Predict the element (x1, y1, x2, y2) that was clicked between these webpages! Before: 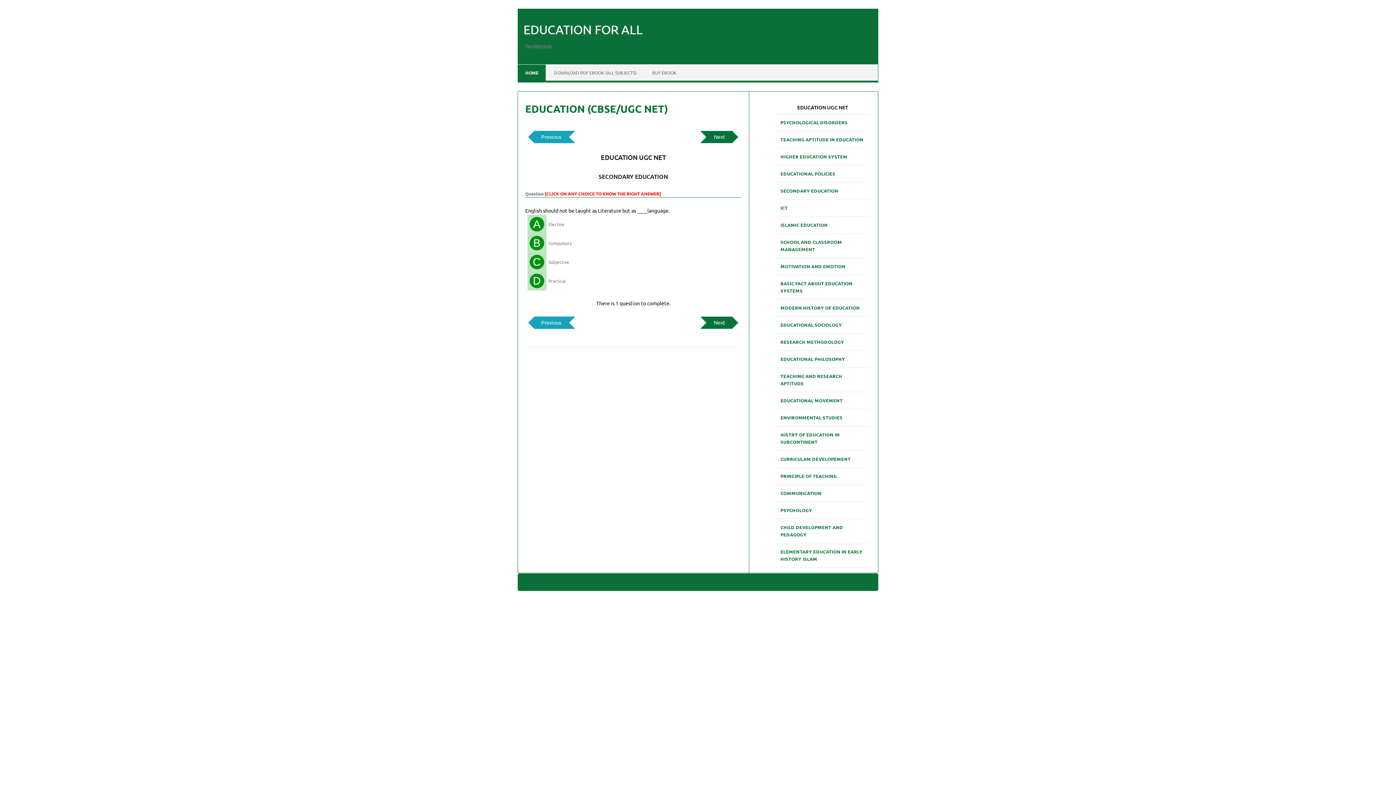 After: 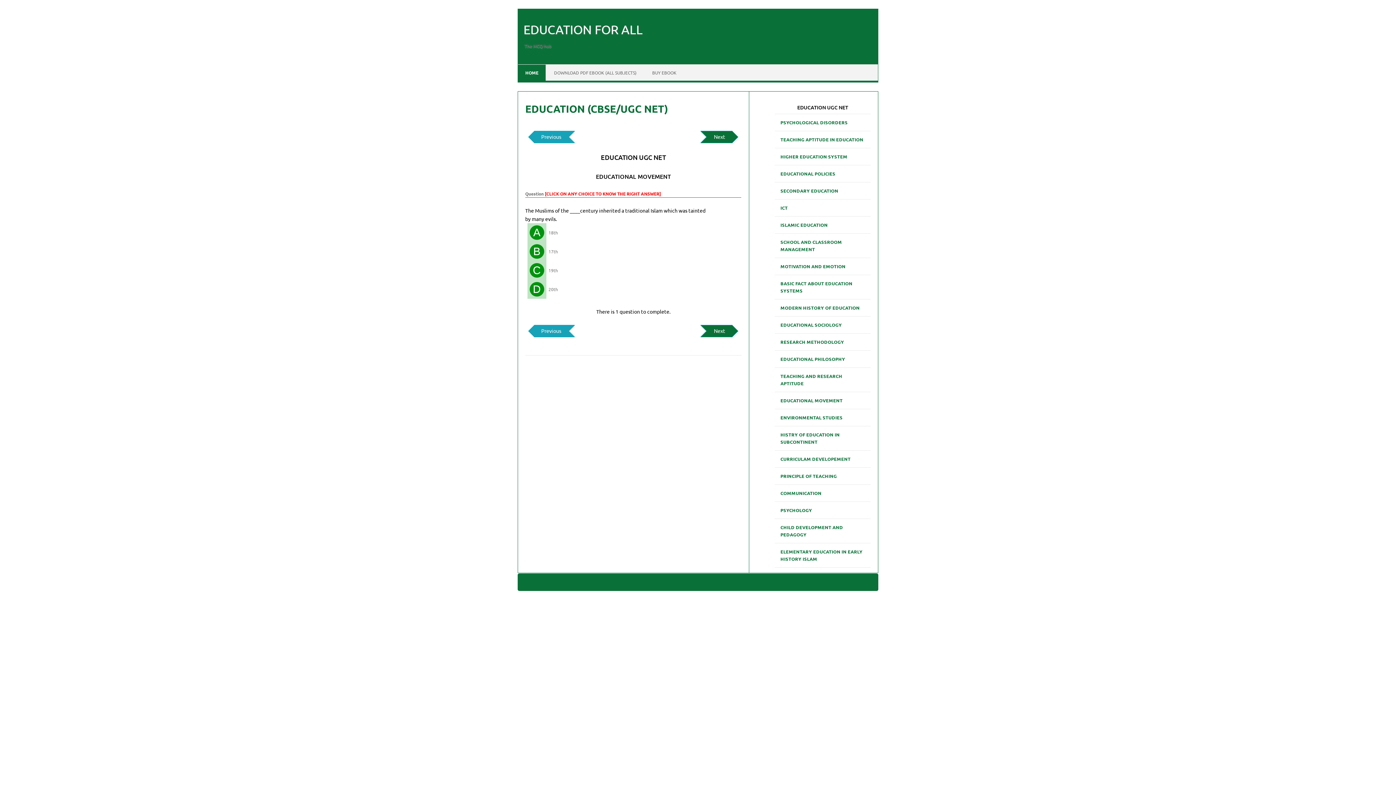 Action: label: EDUCATIONAL MOVEMENT bbox: (774, 394, 848, 407)